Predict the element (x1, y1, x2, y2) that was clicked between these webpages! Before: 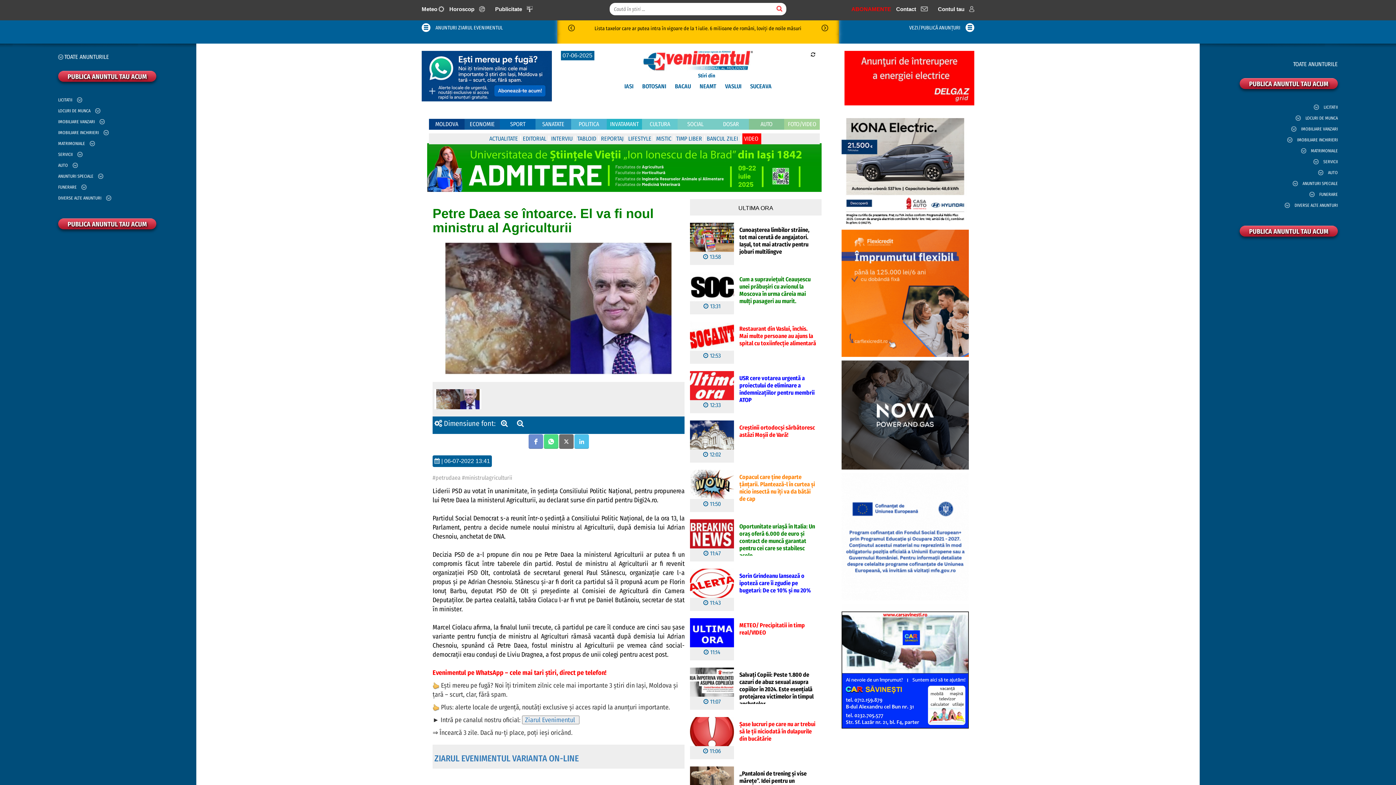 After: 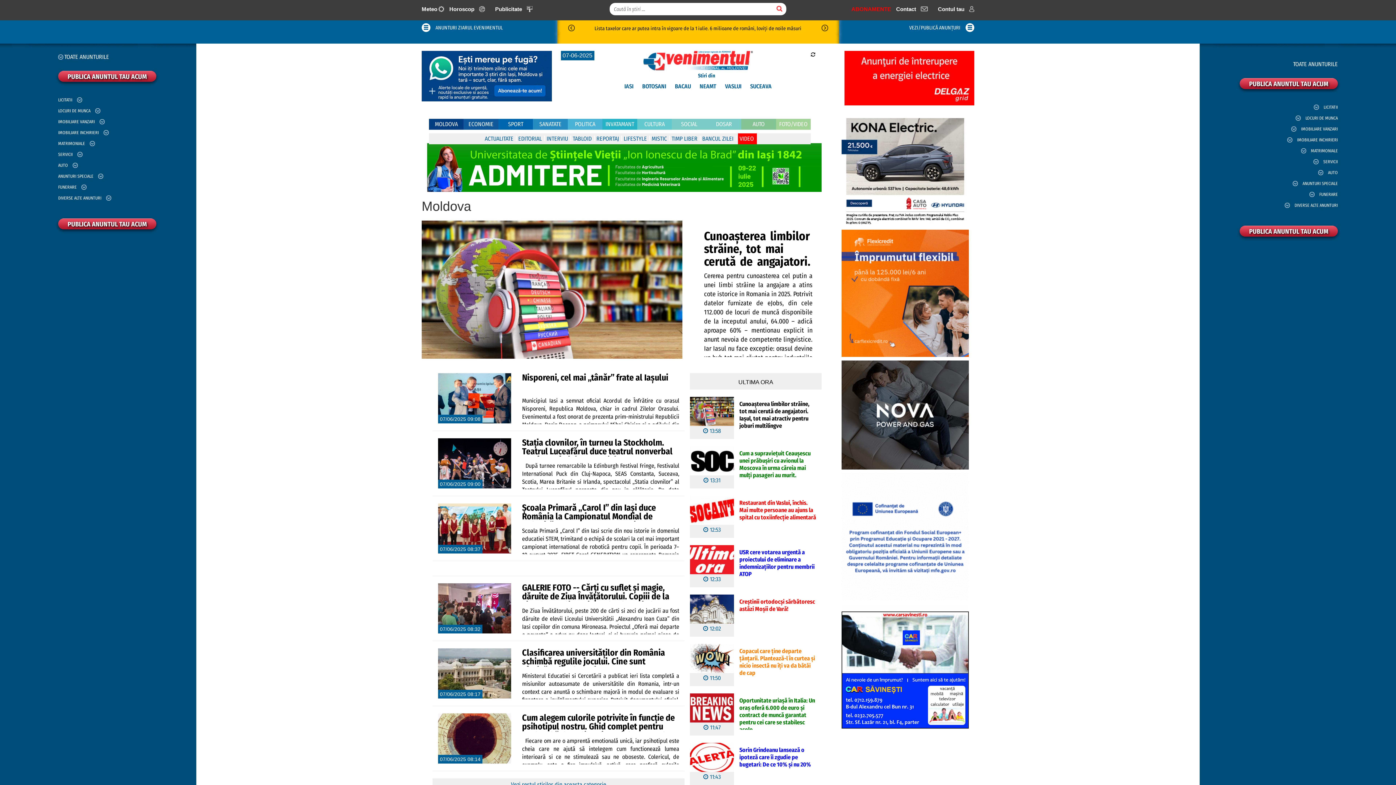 Action: label: MOLDOVA bbox: (435, 118, 458, 129)